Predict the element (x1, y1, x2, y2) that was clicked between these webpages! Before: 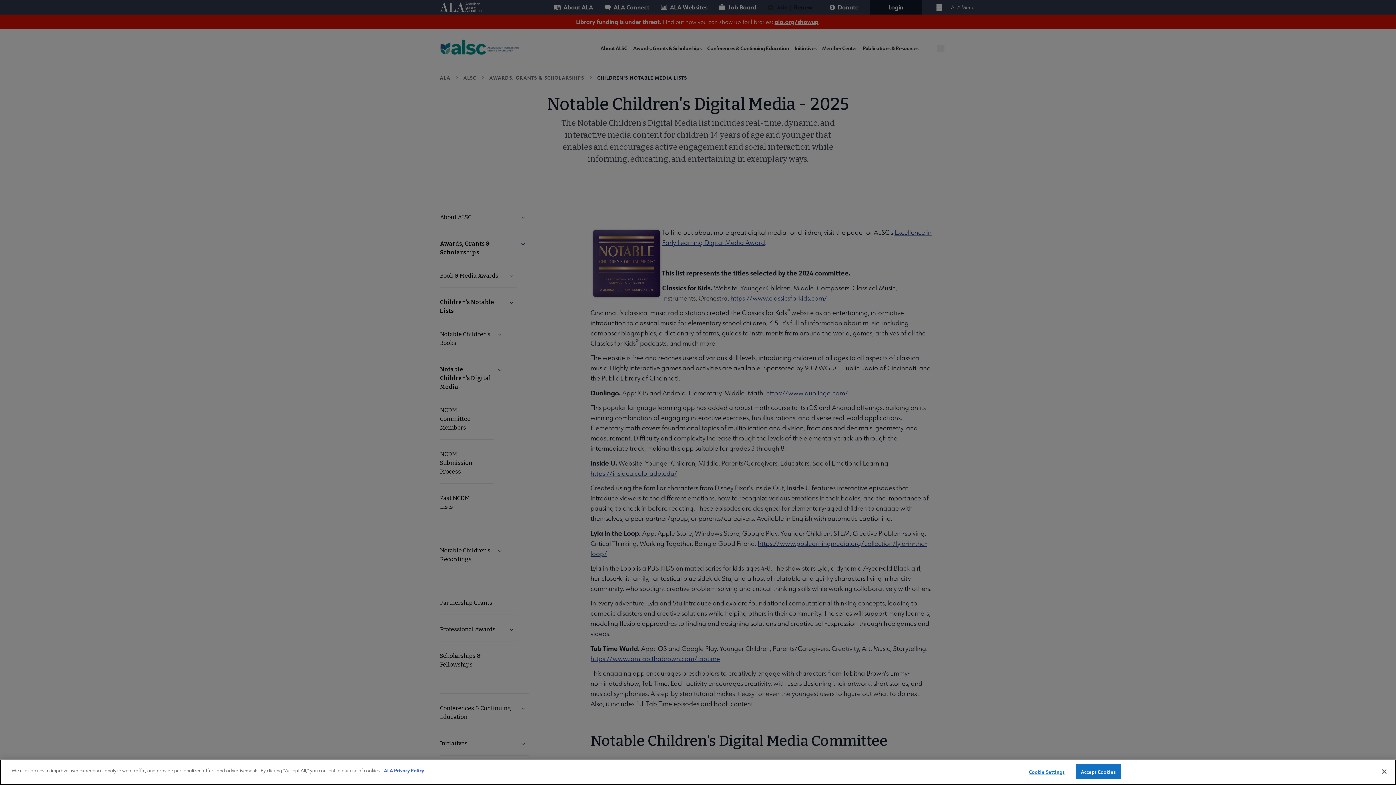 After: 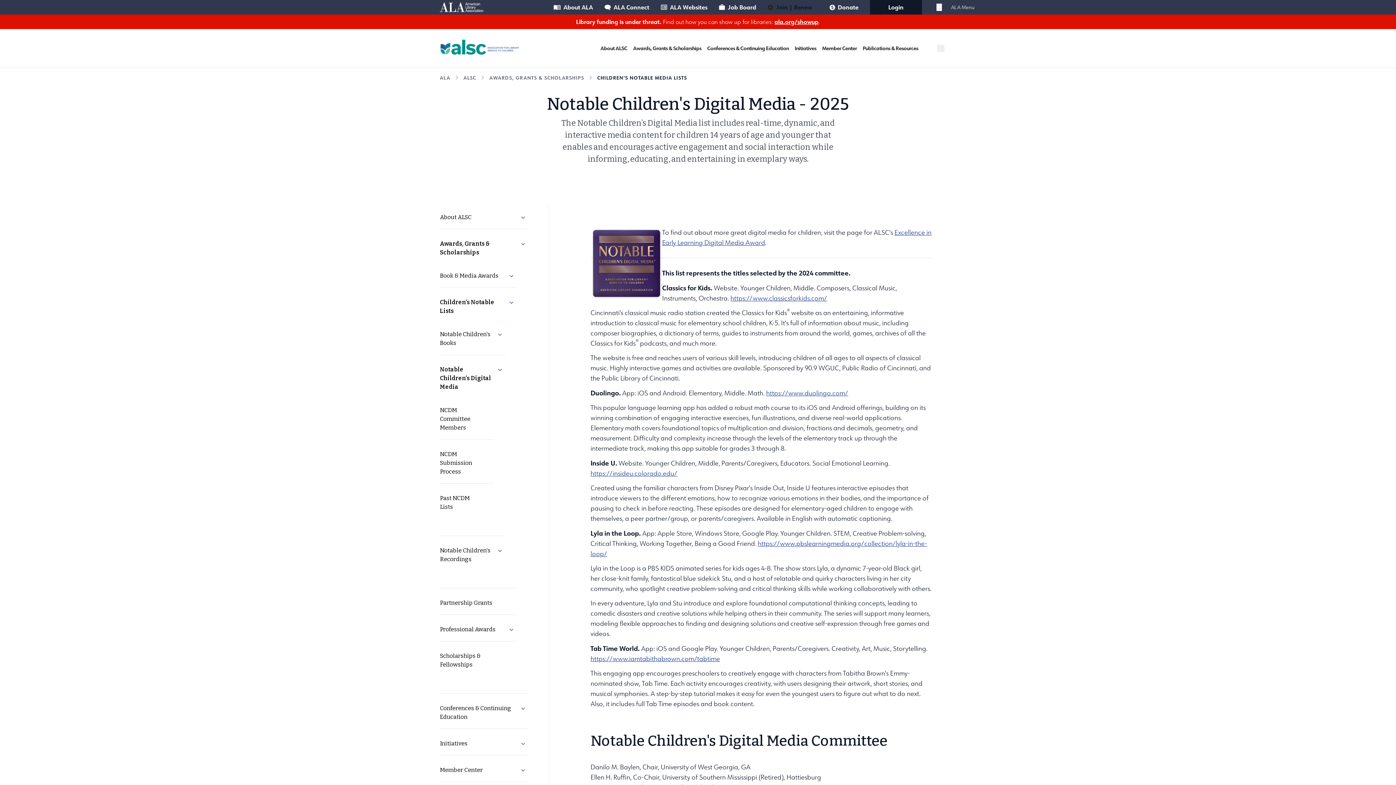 Action: label: Accept Cookies bbox: (1075, 764, 1121, 779)